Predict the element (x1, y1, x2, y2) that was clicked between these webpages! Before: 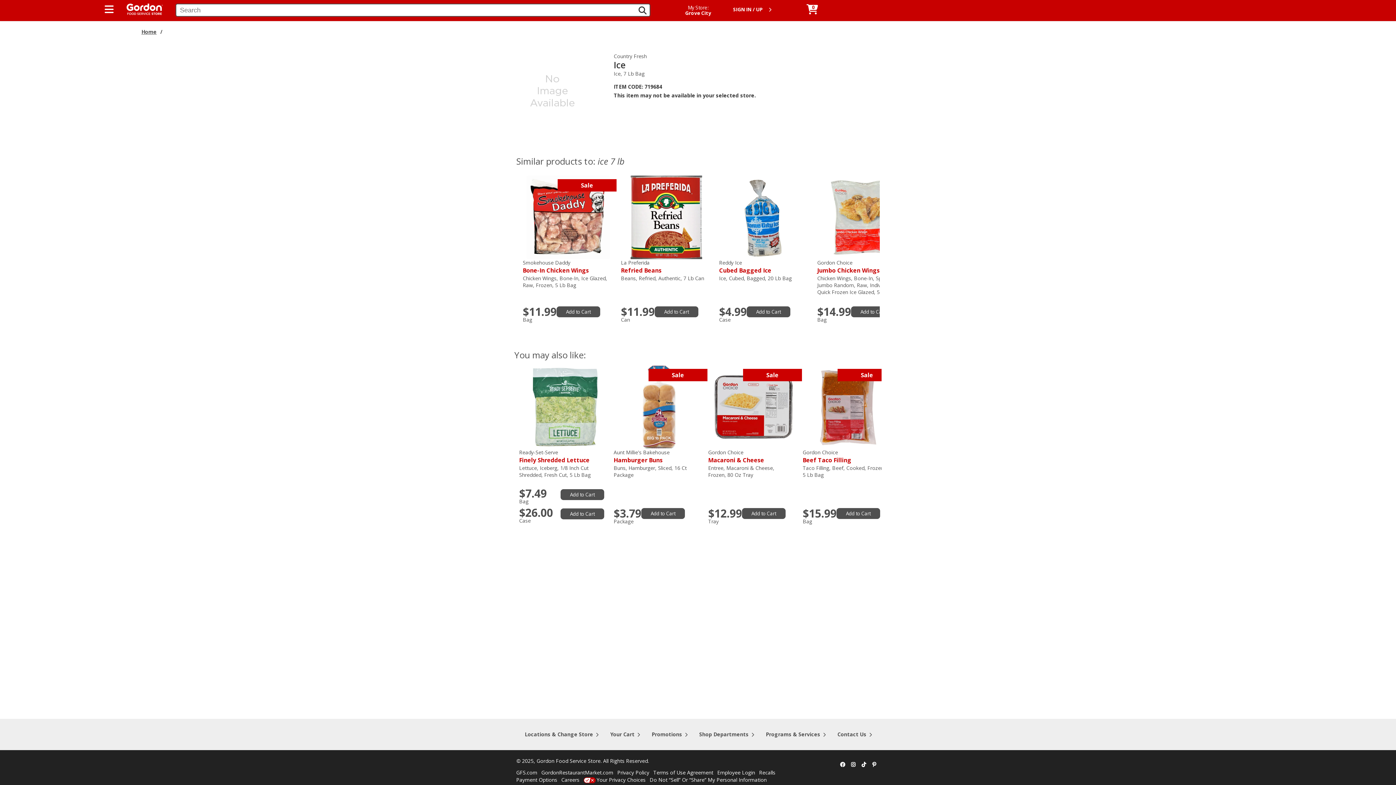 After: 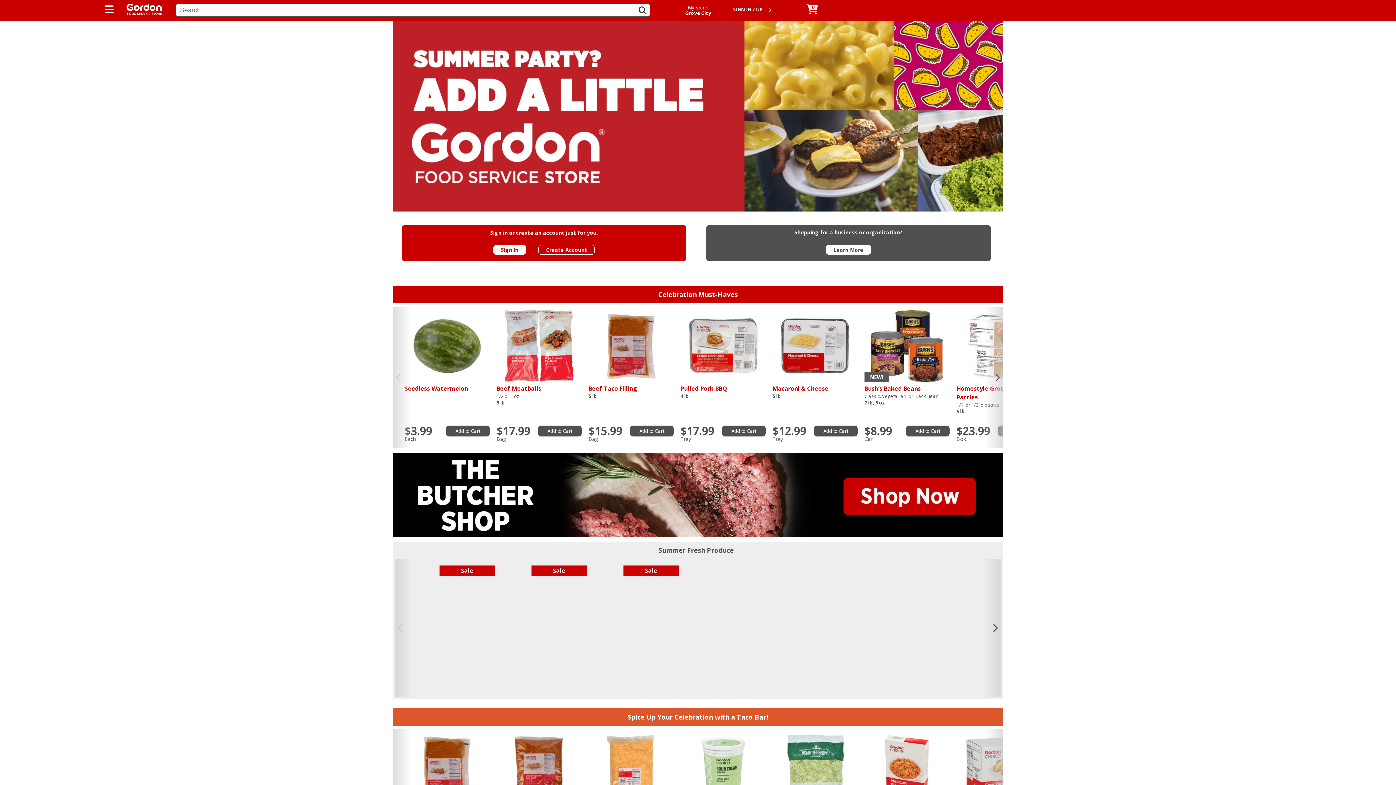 Action: bbox: (113, 5, 168, 12)